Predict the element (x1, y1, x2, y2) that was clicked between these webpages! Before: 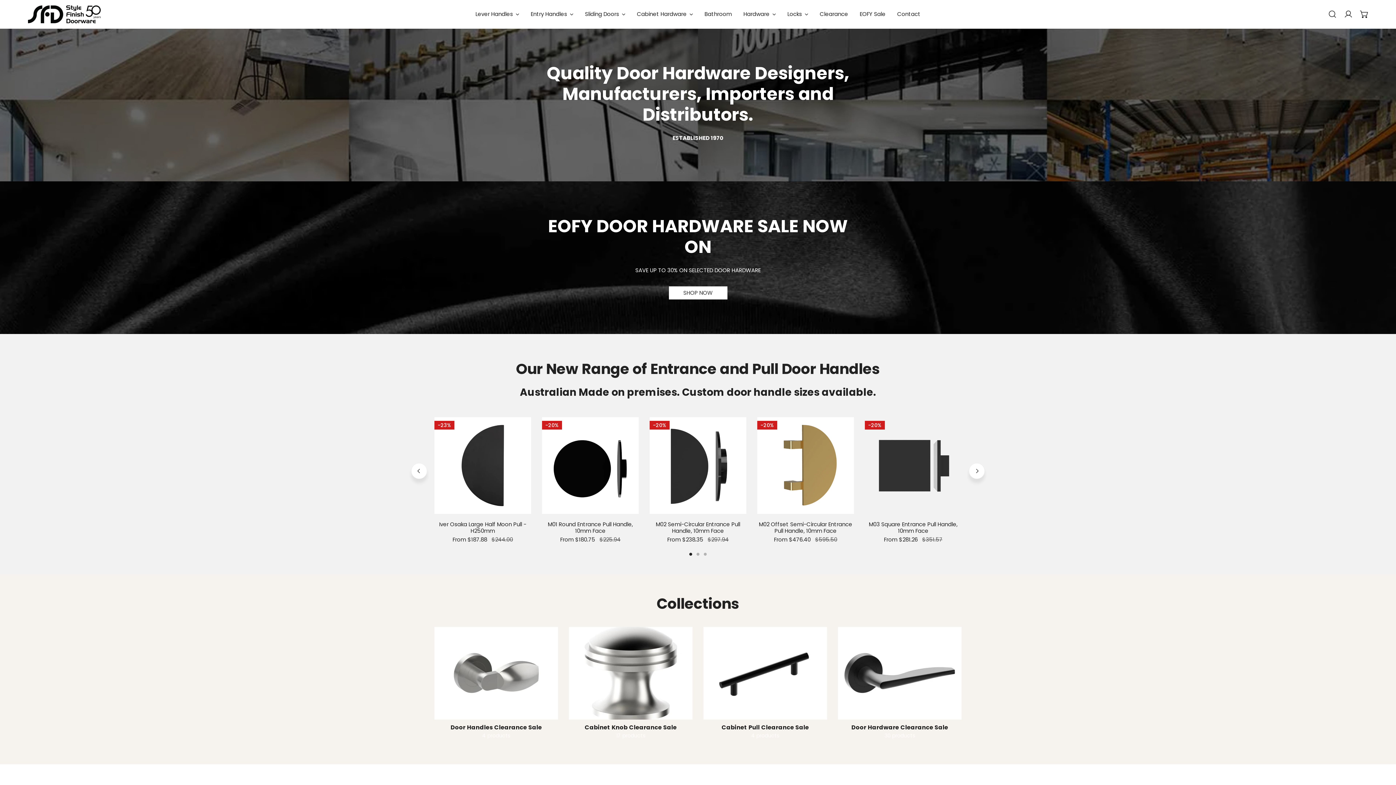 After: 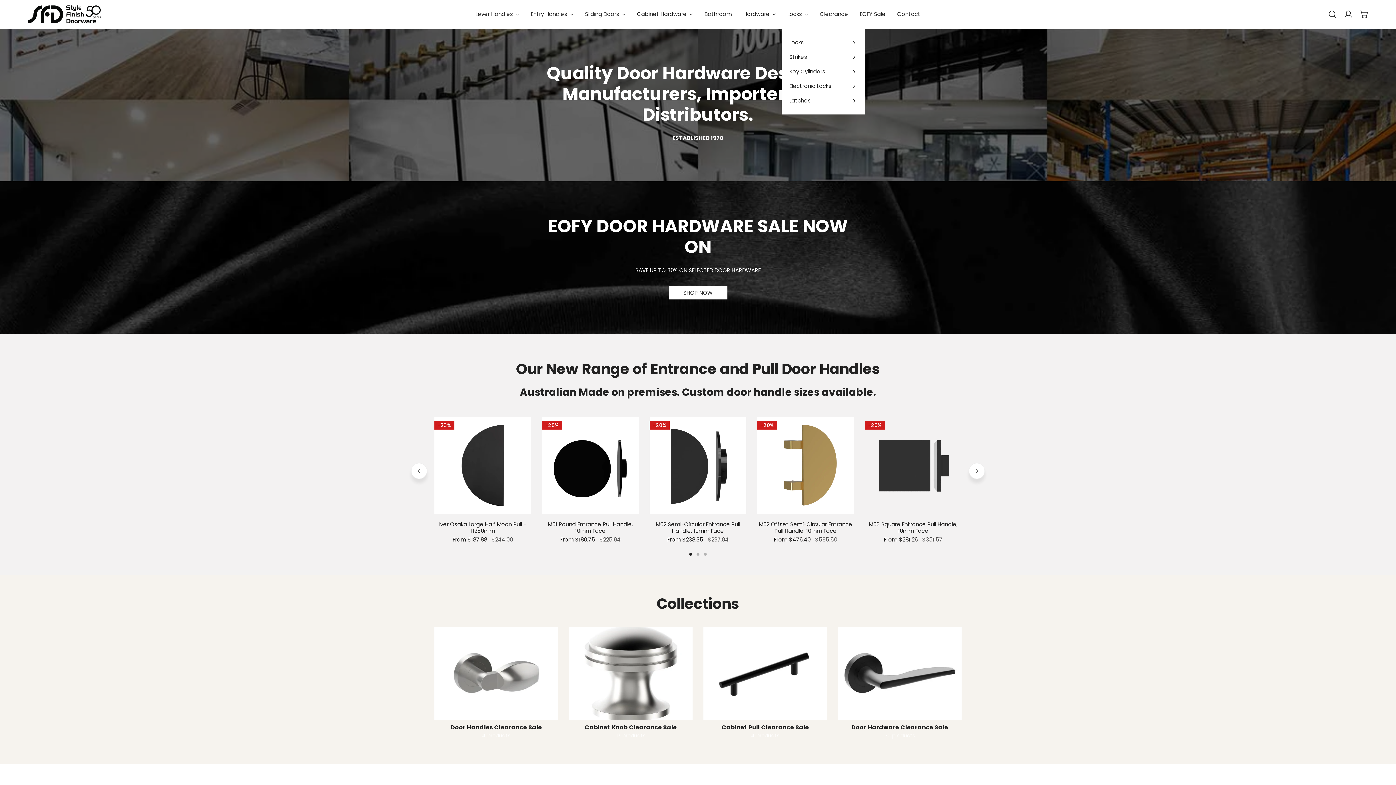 Action: label: Locks bbox: (781, 0, 814, 28)